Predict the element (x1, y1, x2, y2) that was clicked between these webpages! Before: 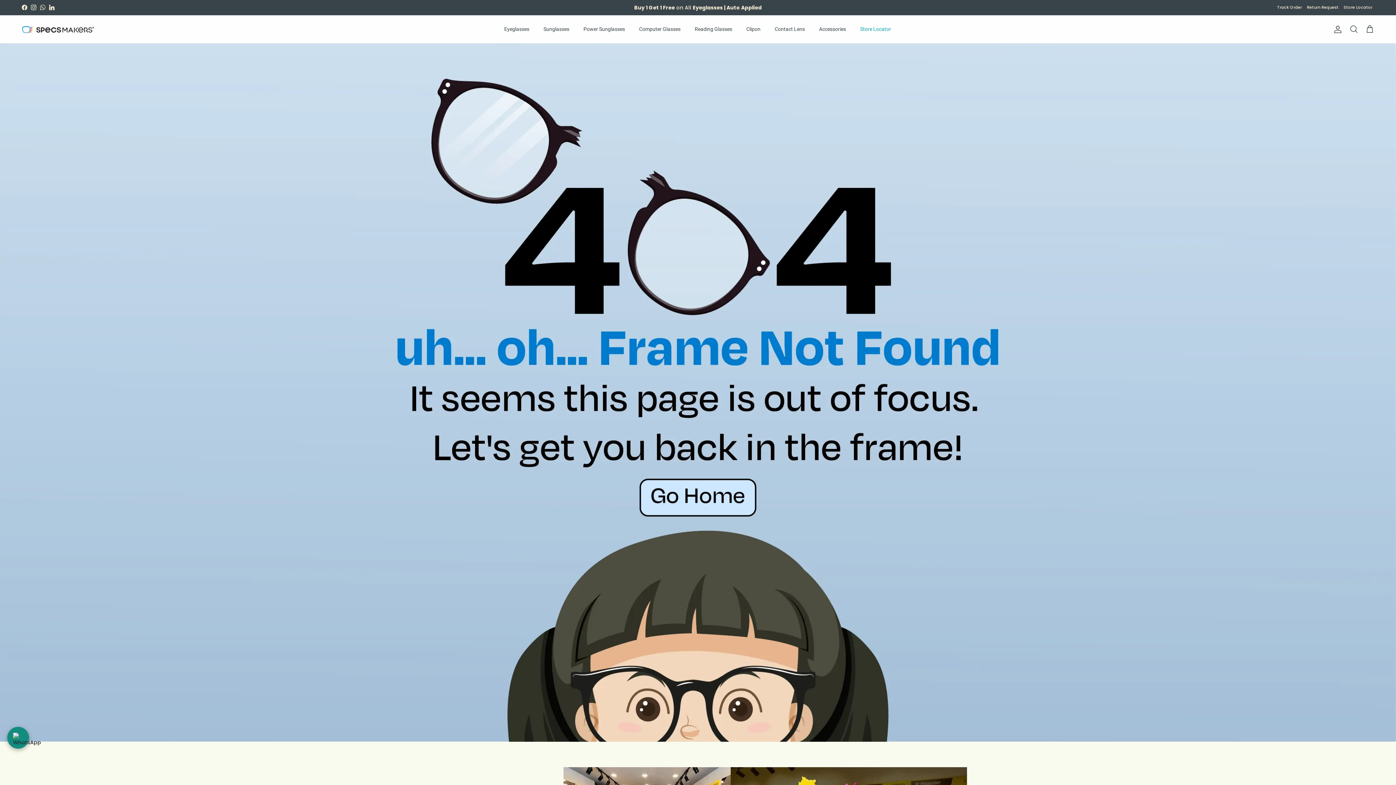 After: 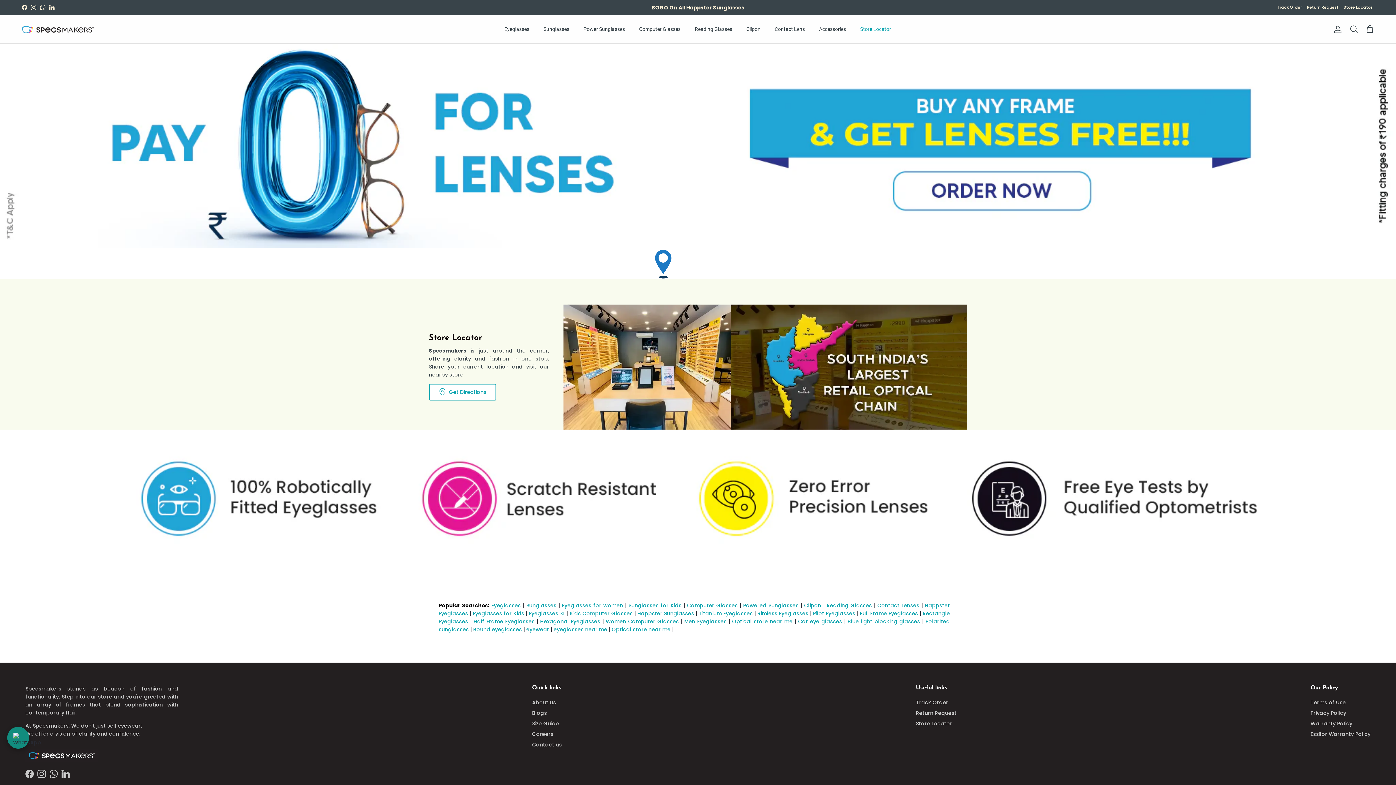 Action: label: Store Locator bbox: (853, 17, 897, 41)